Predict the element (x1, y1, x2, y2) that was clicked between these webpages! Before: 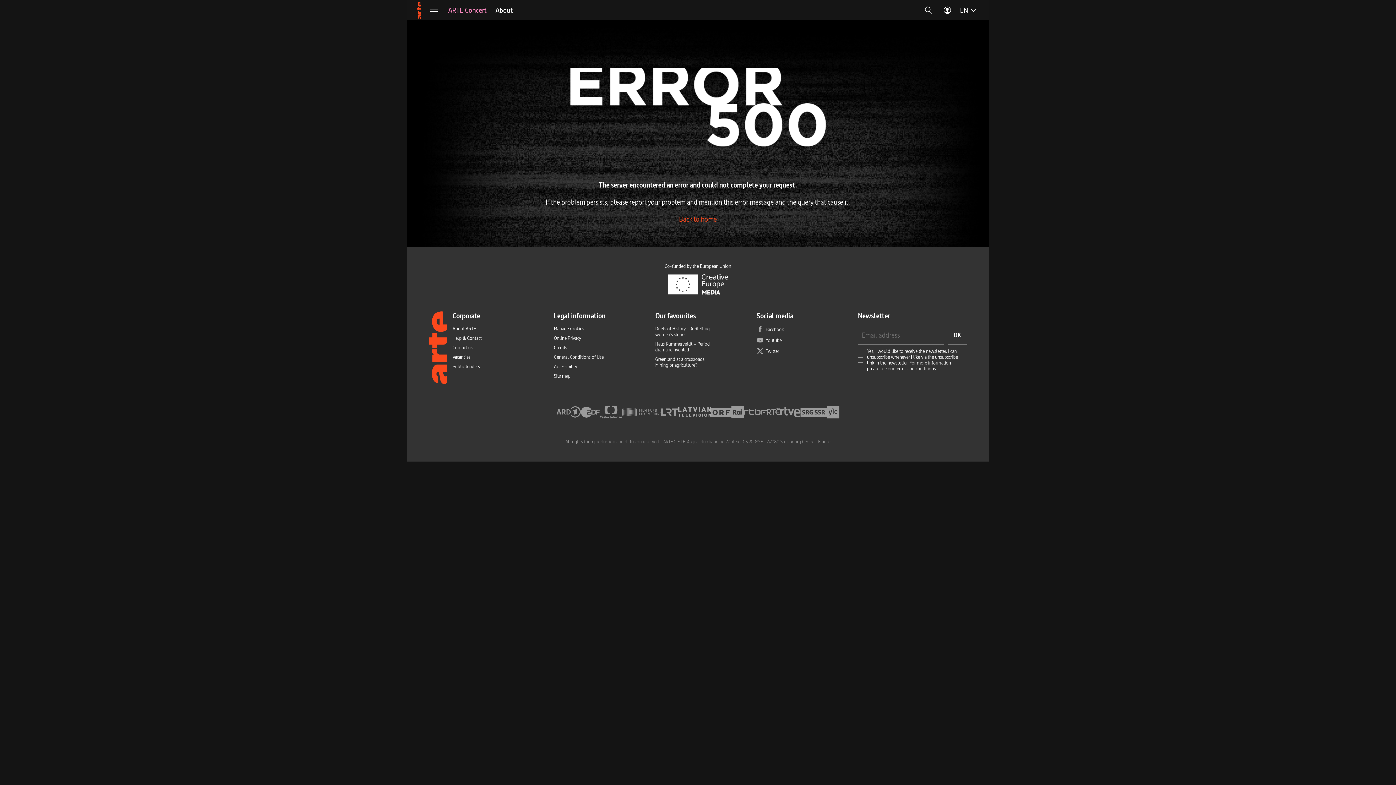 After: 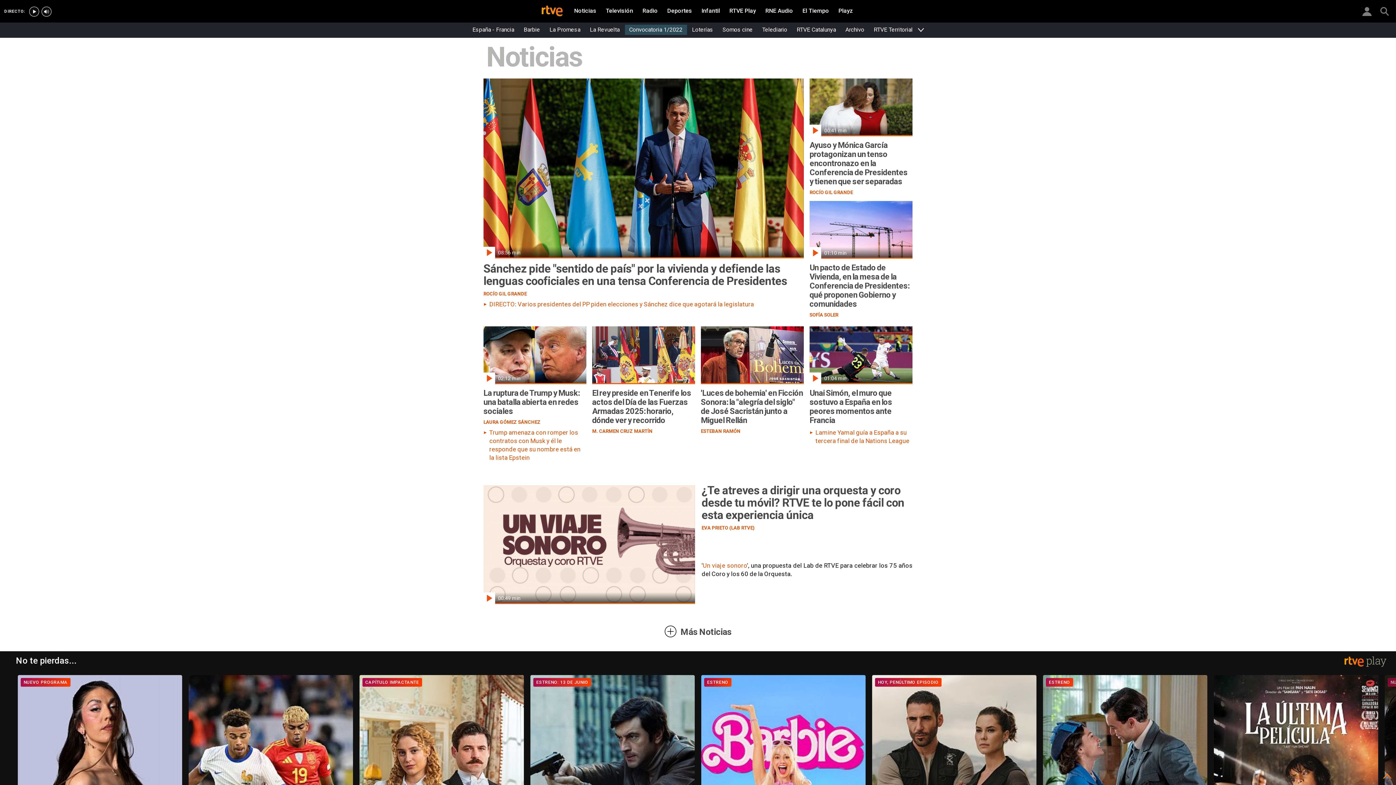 Action: label: Radiotelevisión Española bbox: (780, 404, 800, 420)